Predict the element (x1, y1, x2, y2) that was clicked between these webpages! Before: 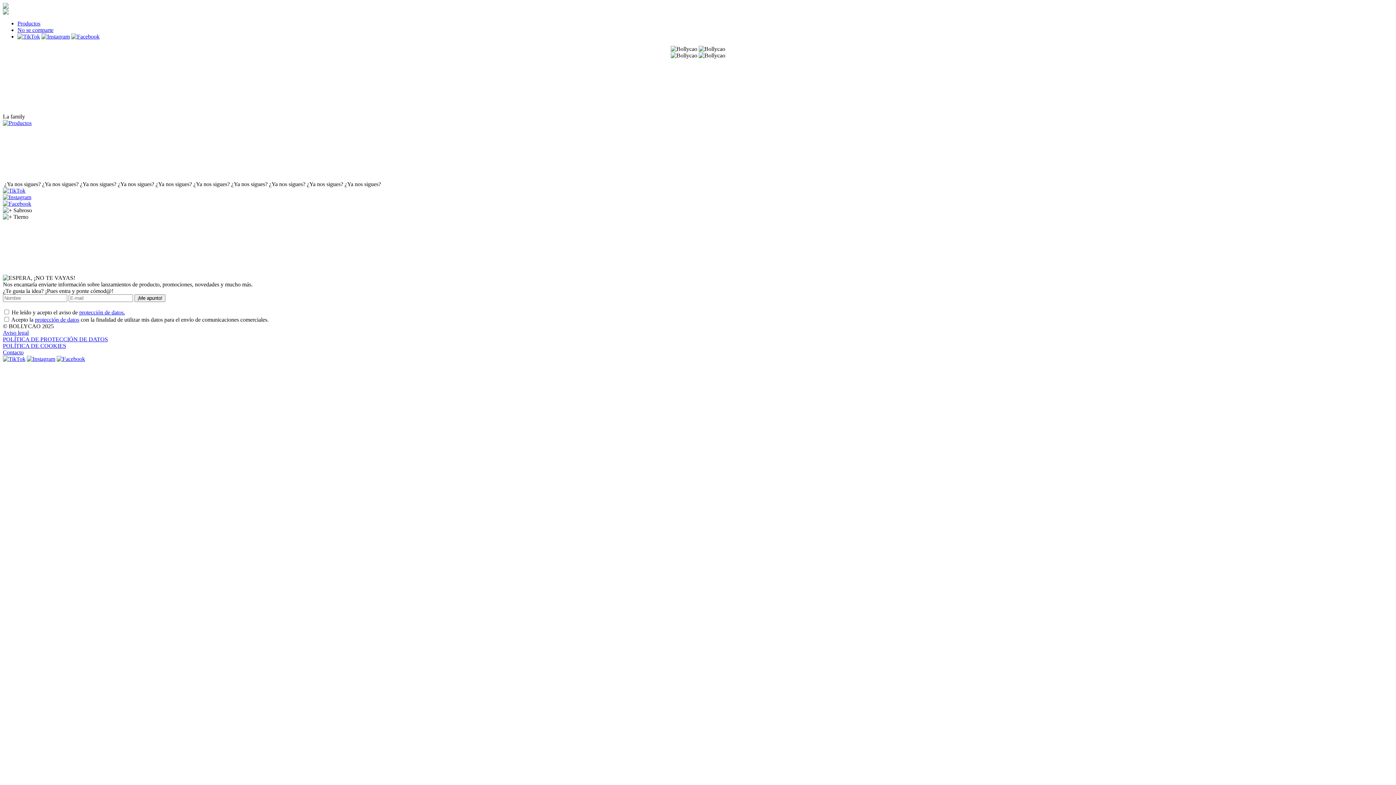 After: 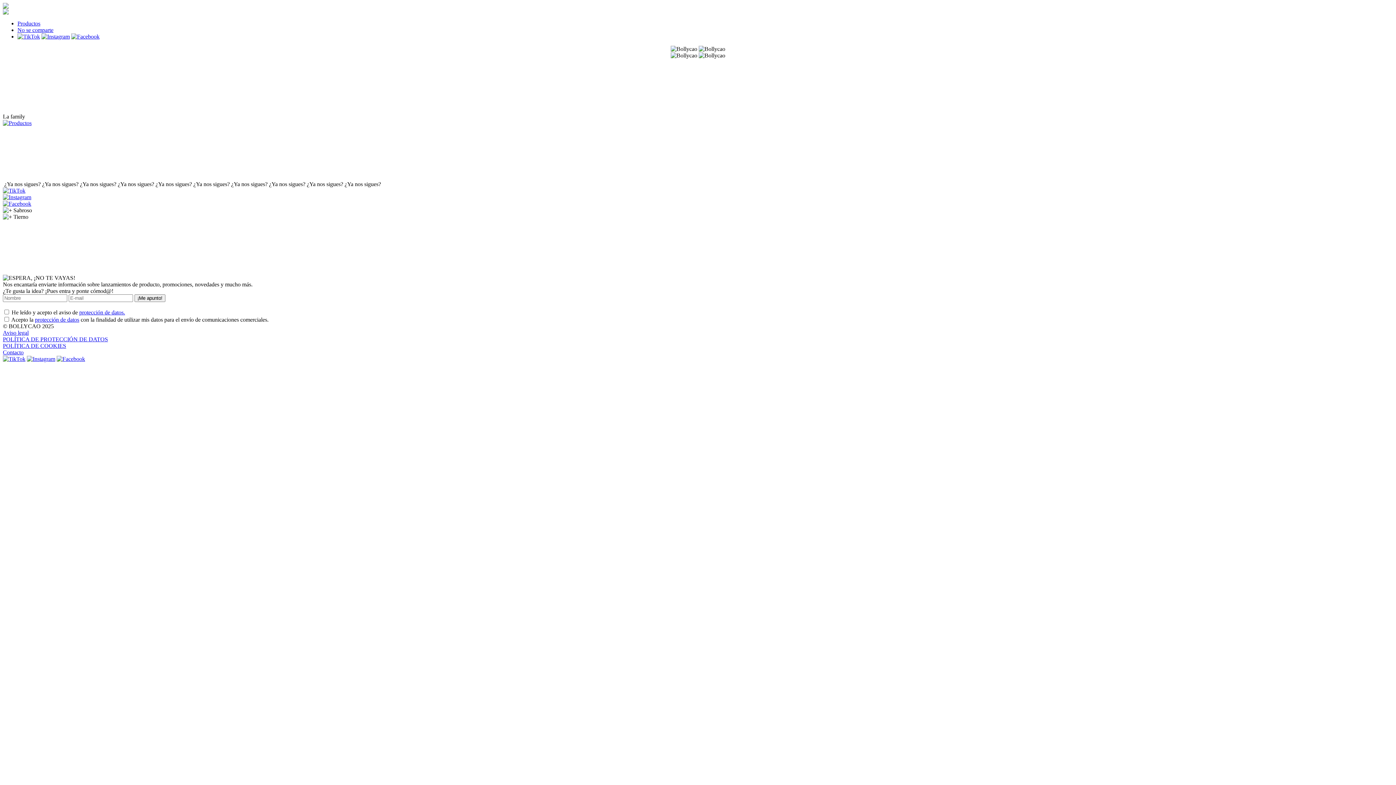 Action: label: protección de datos bbox: (34, 316, 79, 322)